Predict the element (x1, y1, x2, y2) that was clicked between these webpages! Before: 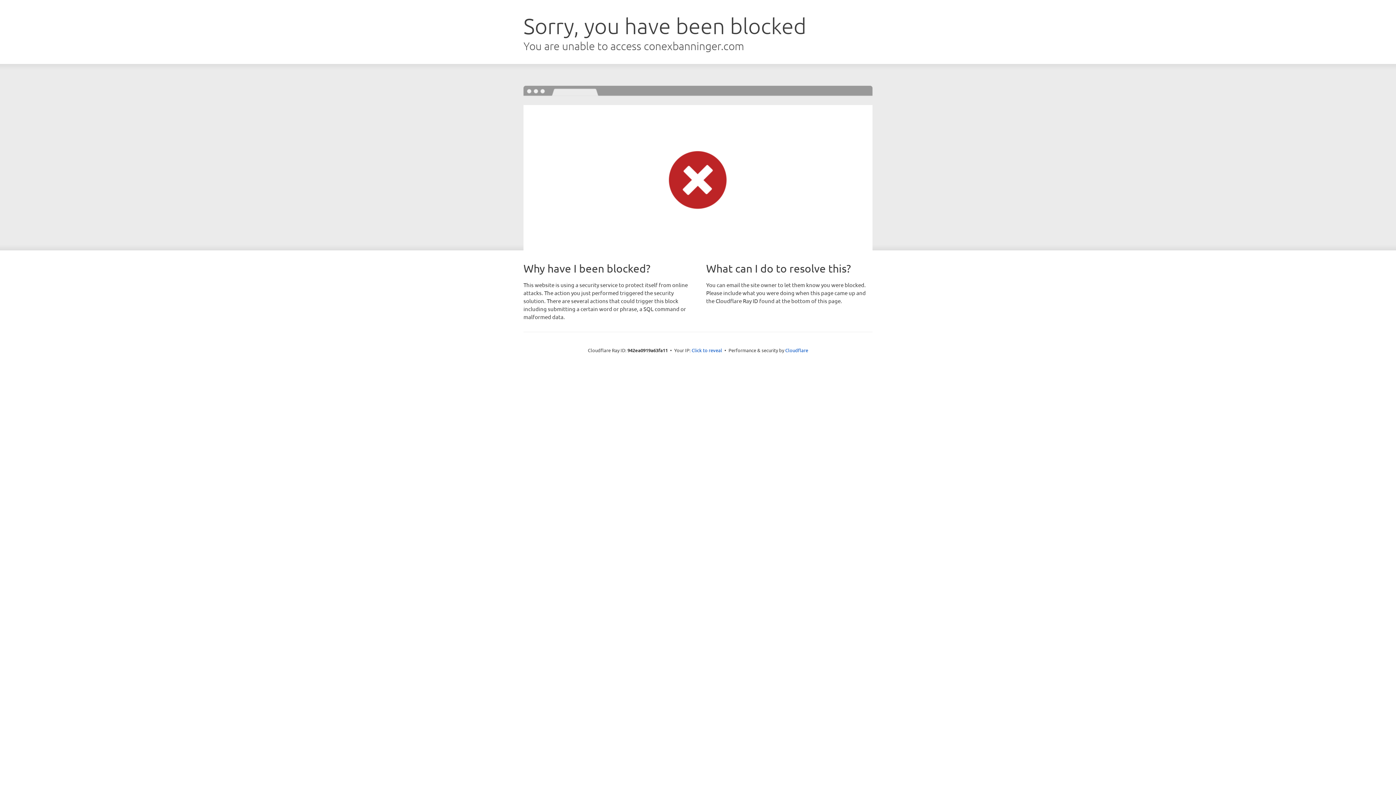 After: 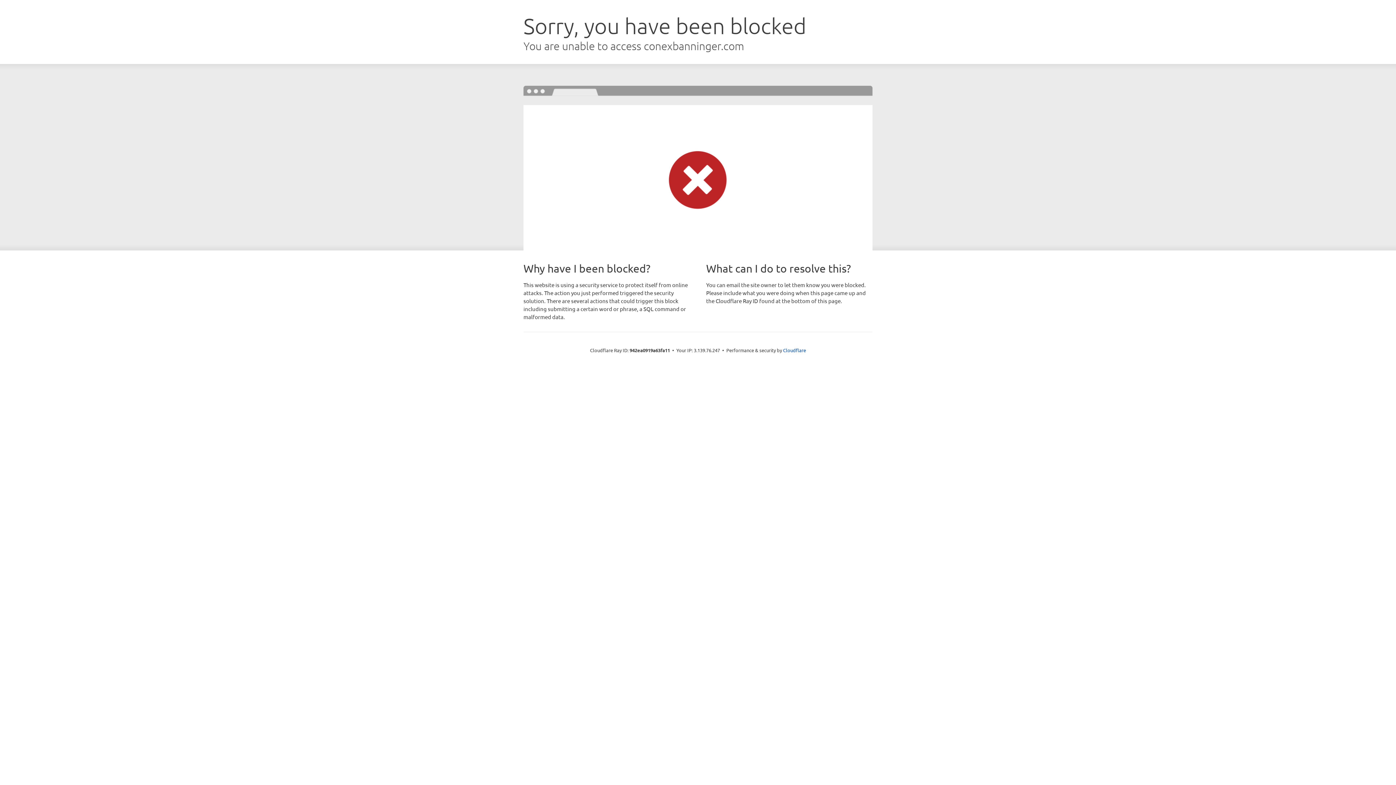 Action: label: Click to reveal bbox: (691, 346, 722, 353)